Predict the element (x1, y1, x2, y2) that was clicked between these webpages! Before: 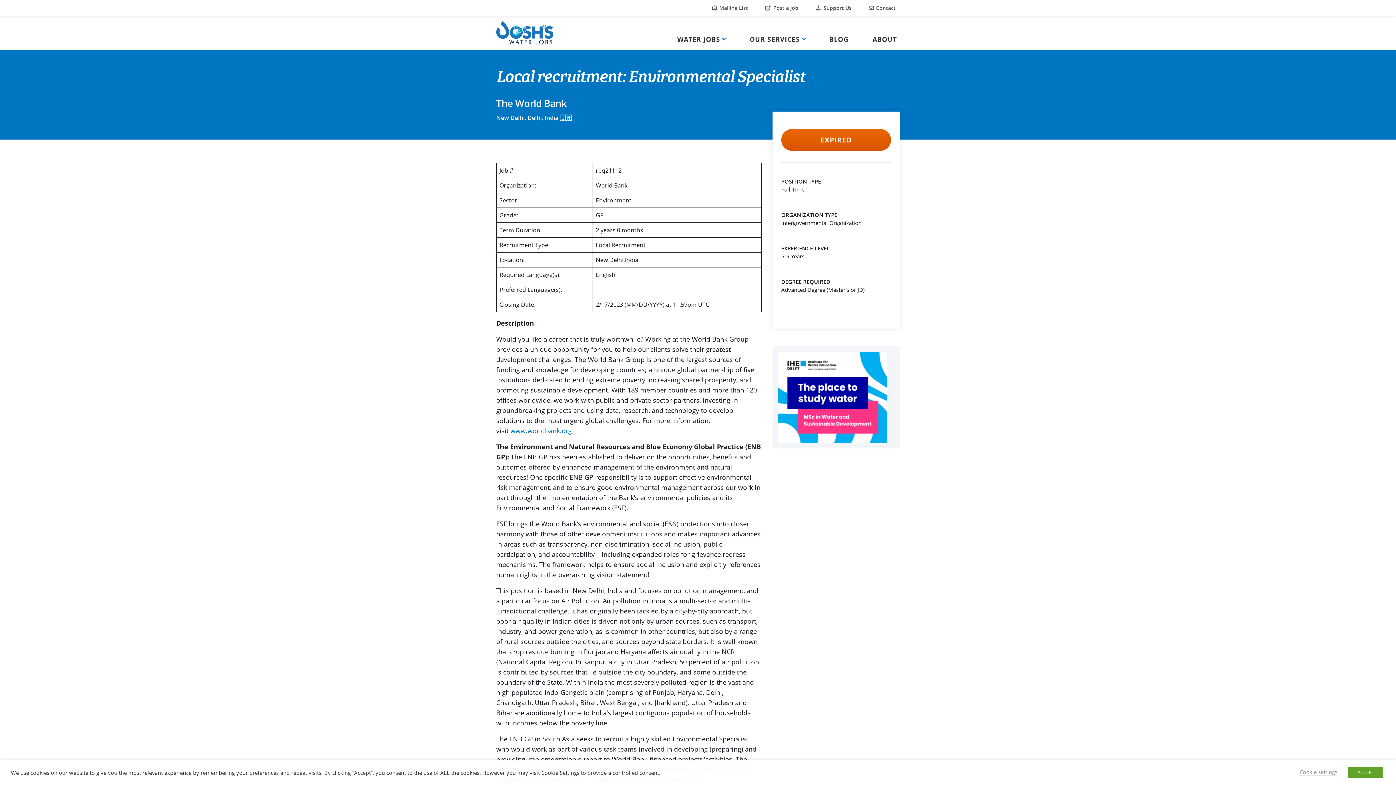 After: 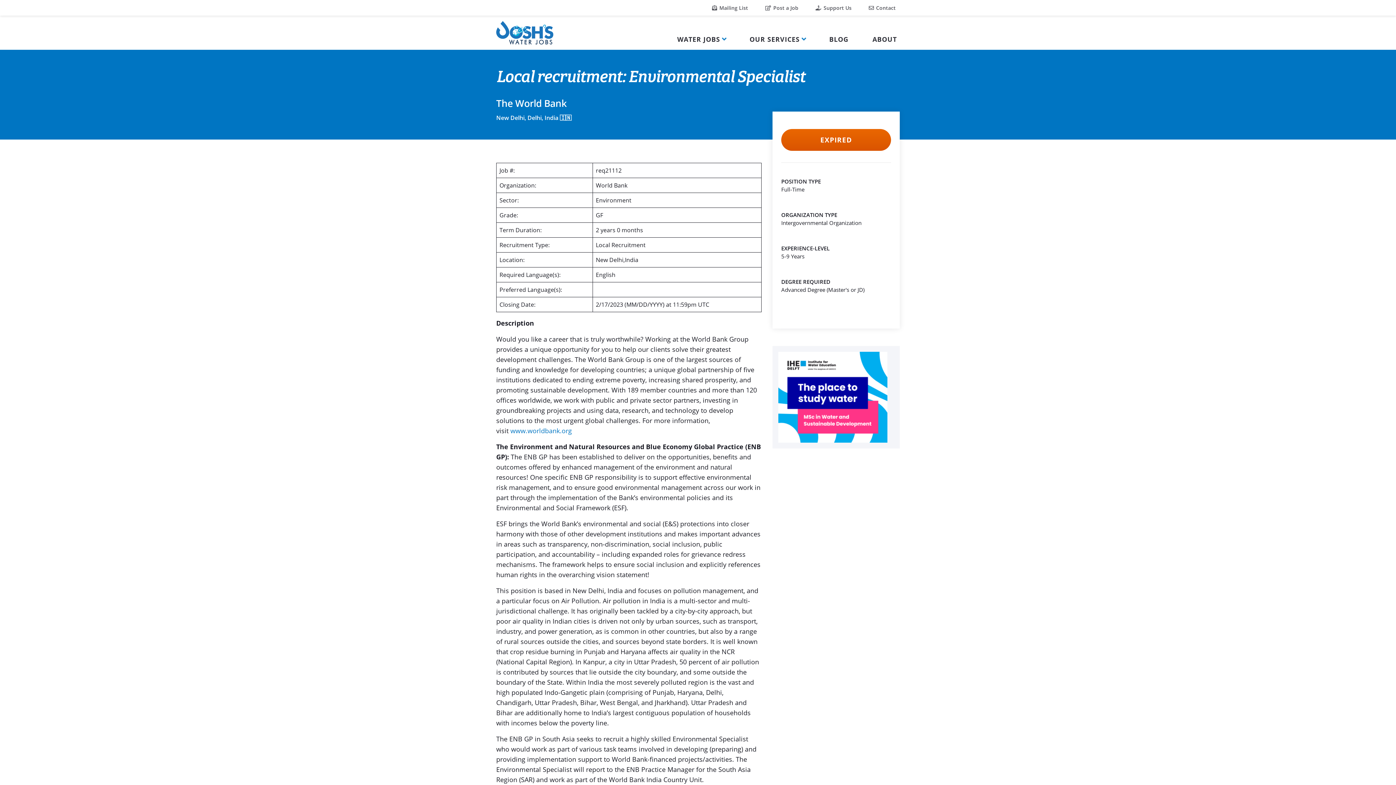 Action: label: ACCEPT bbox: (1348, 767, 1383, 778)